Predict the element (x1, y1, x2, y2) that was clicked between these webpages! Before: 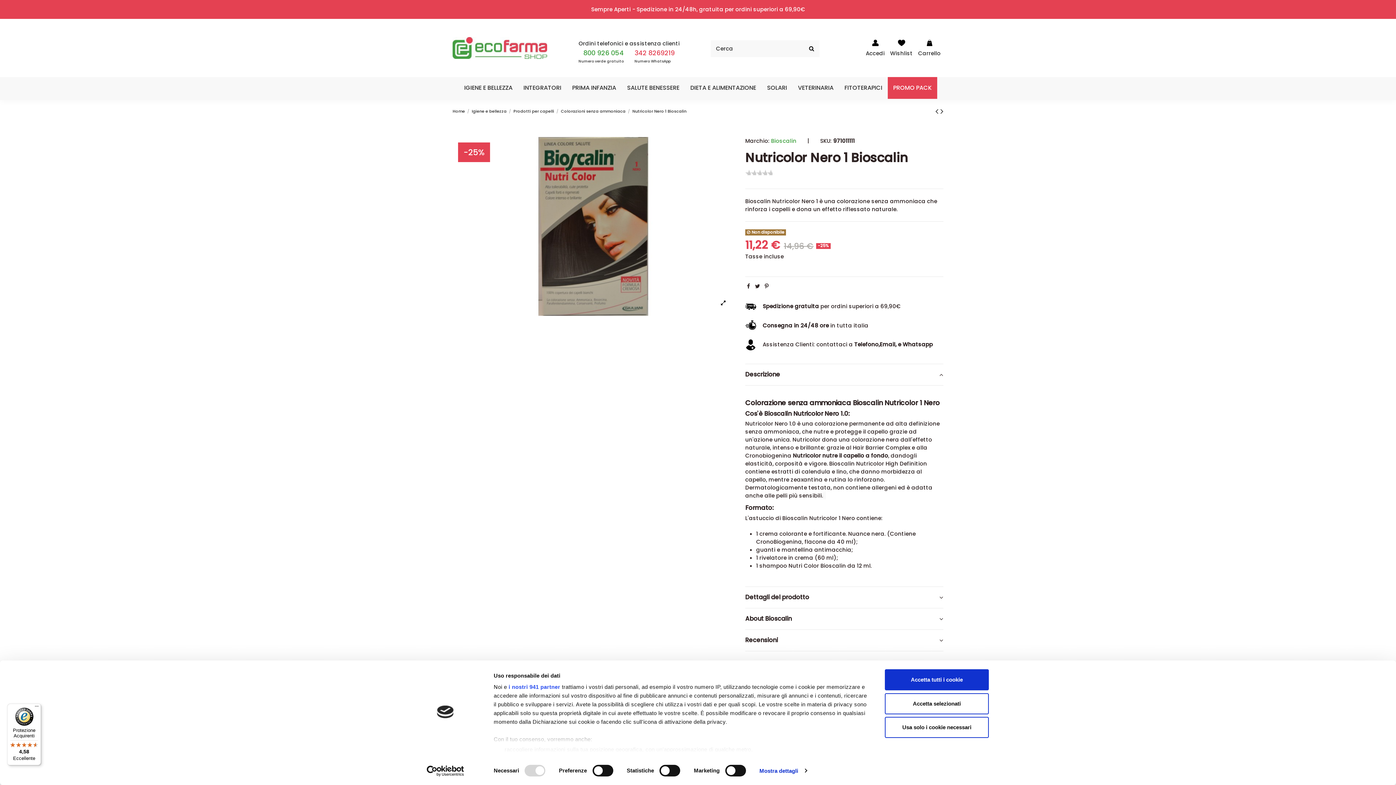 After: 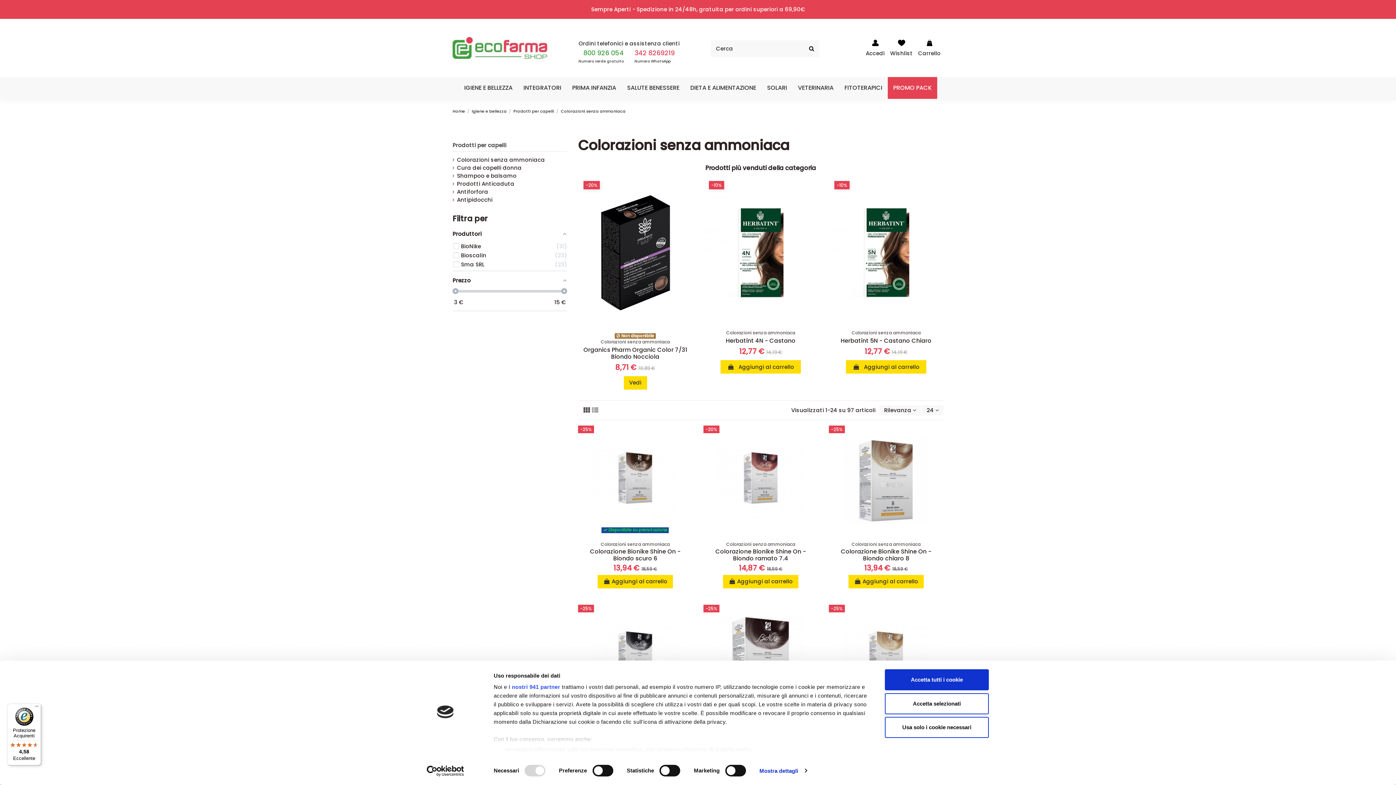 Action: label: Colorazioni senza ammoniaca bbox: (561, 108, 625, 114)